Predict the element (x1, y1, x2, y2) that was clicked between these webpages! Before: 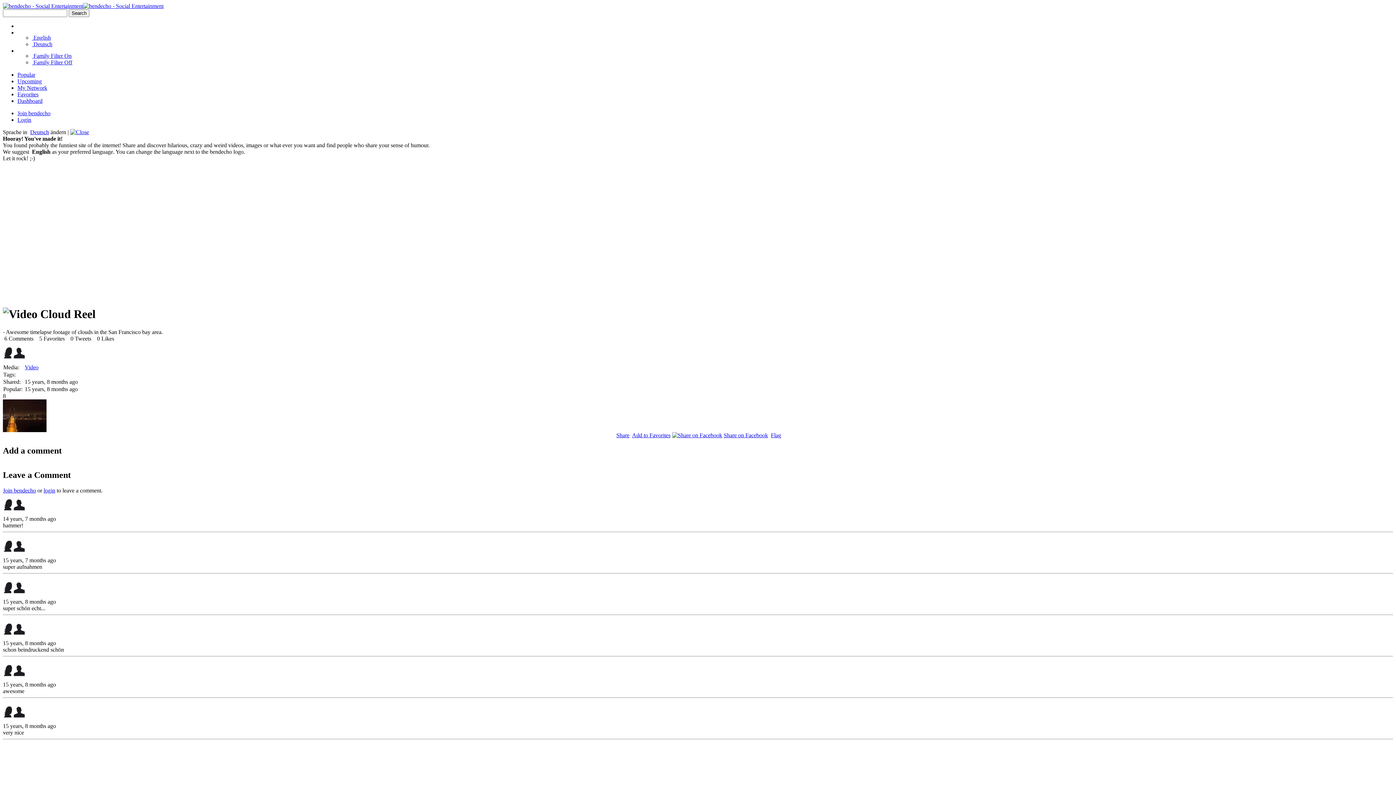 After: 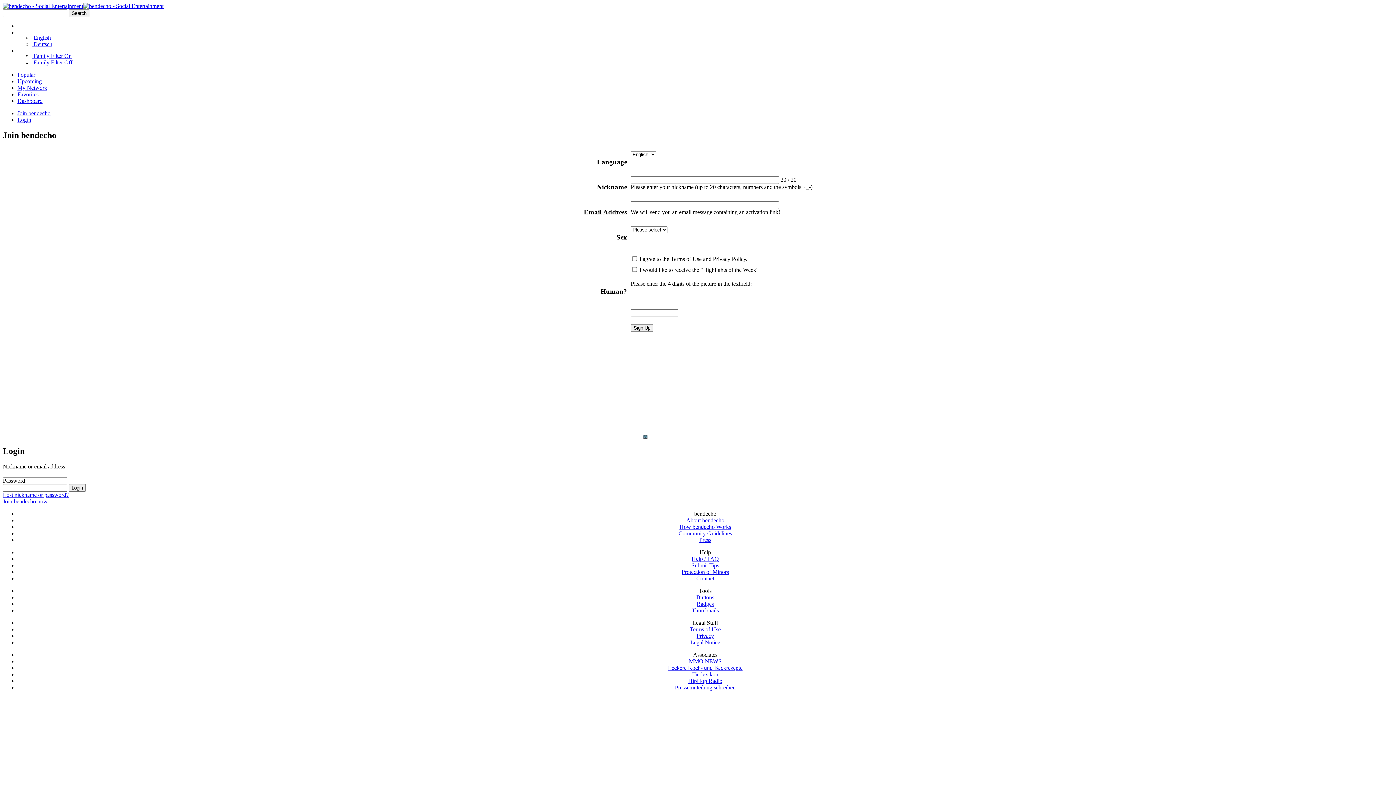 Action: label: login bbox: (43, 487, 55, 493)